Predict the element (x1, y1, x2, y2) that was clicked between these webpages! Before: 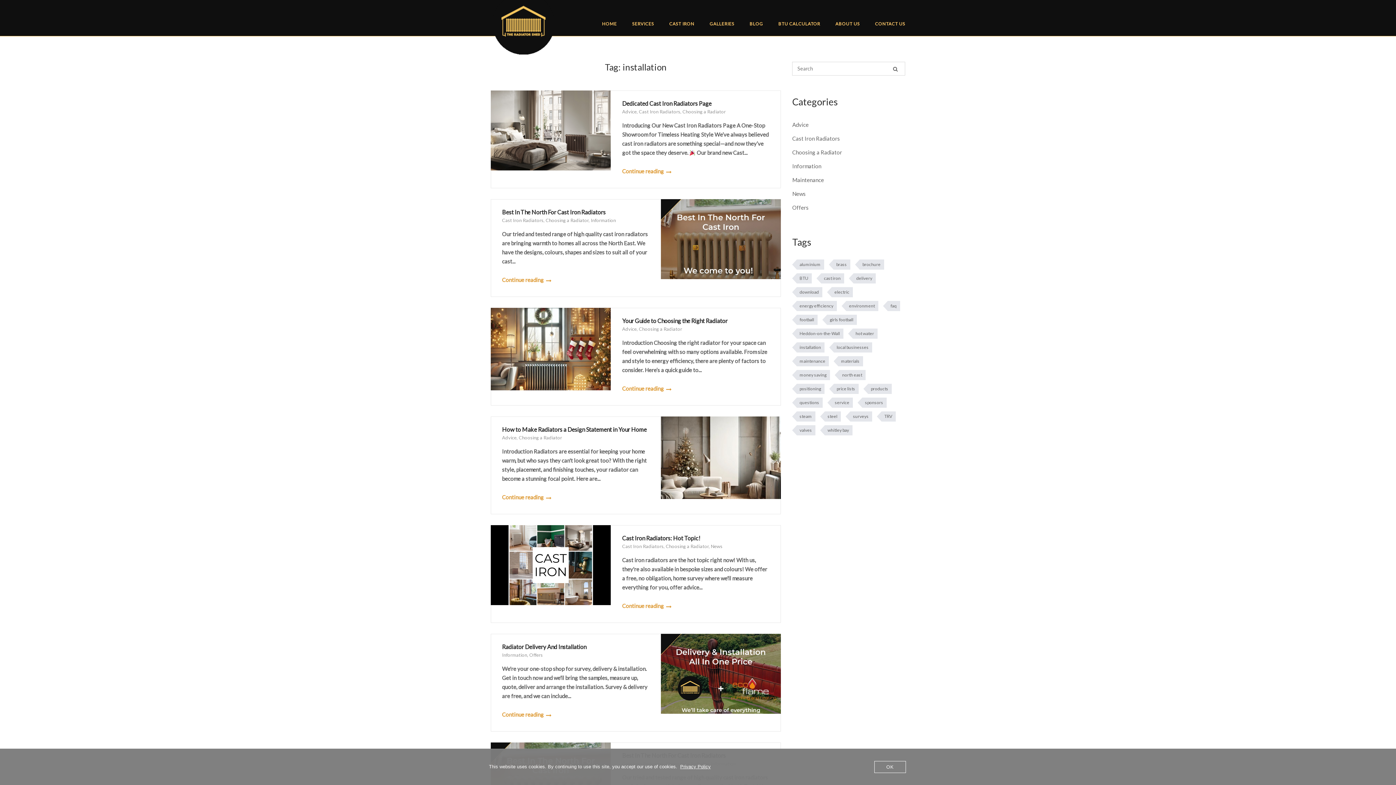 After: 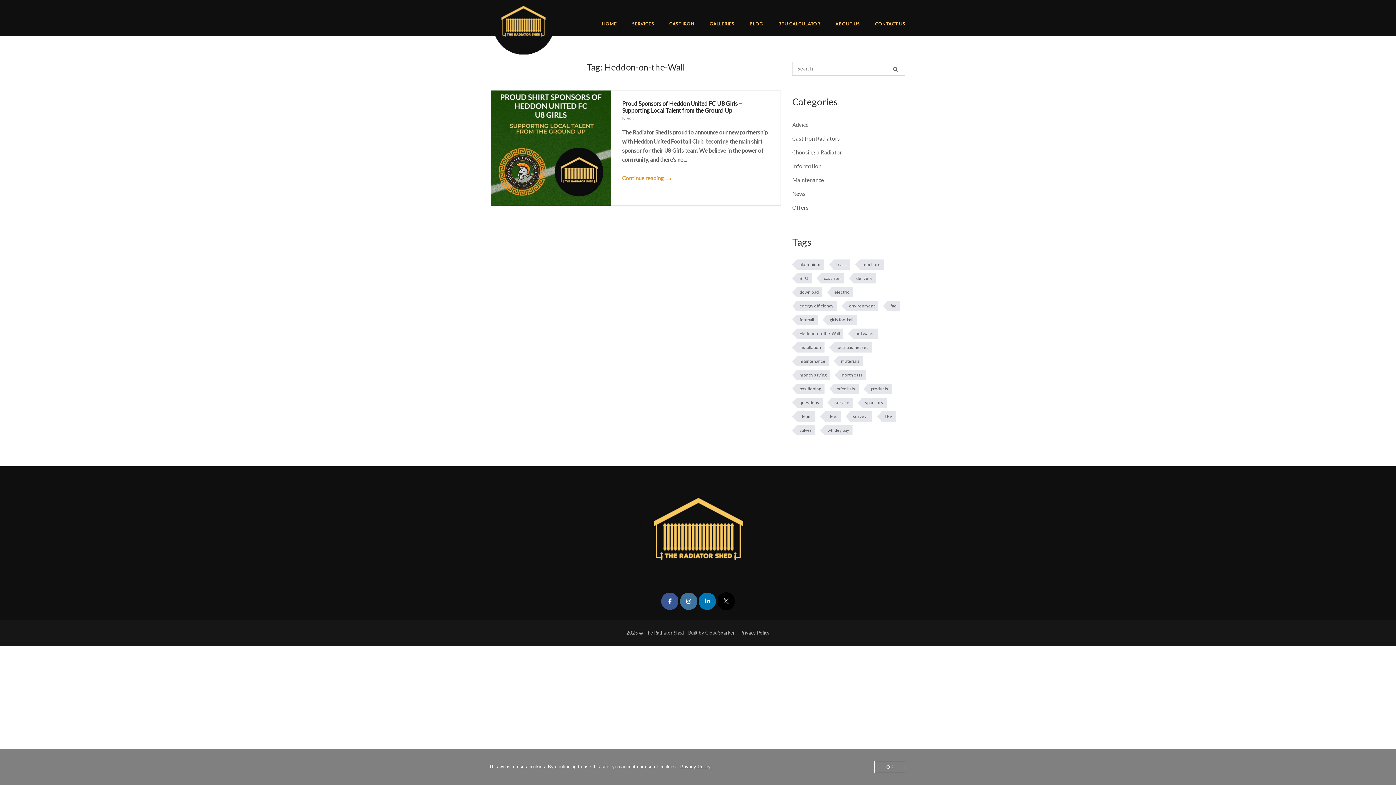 Action: bbox: (792, 328, 843, 338) label: Heddon-on-the-Wall